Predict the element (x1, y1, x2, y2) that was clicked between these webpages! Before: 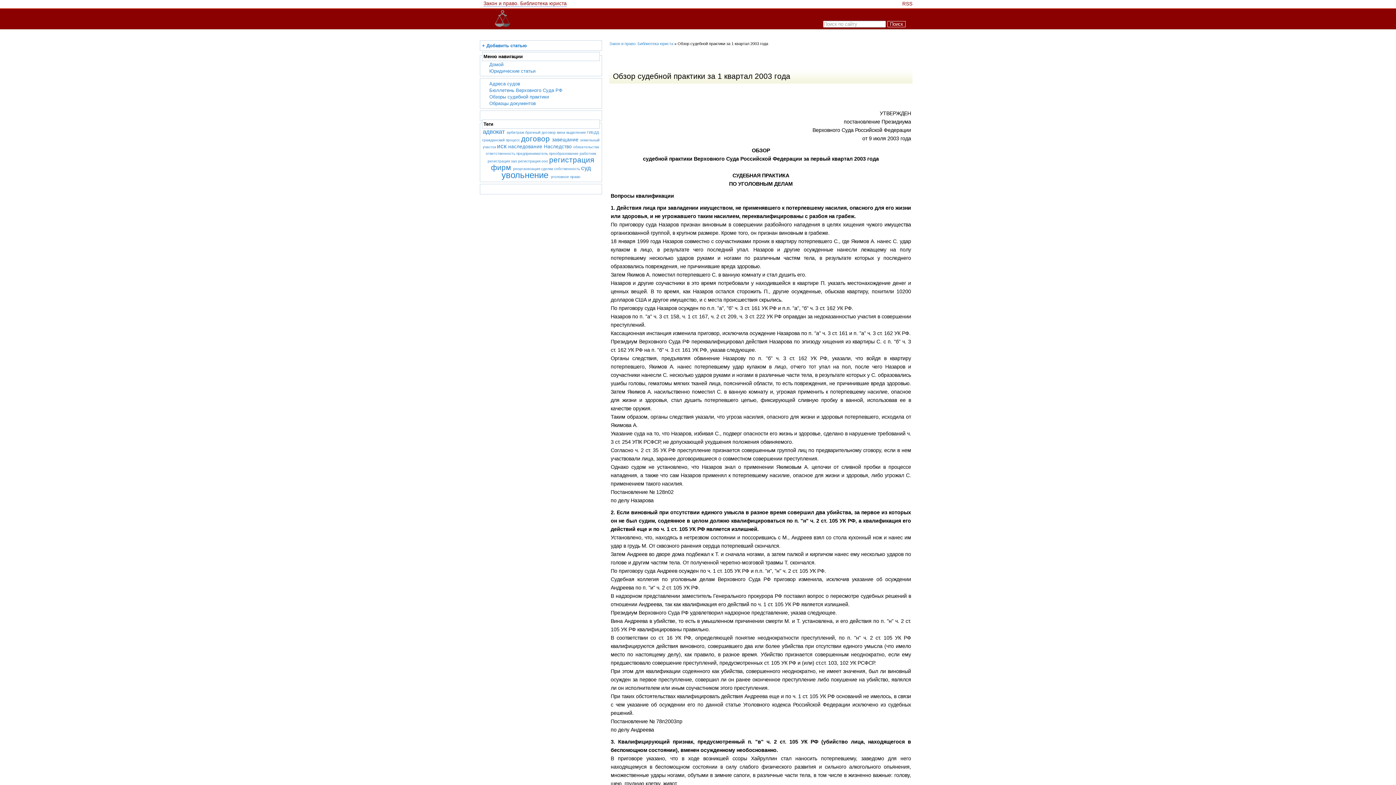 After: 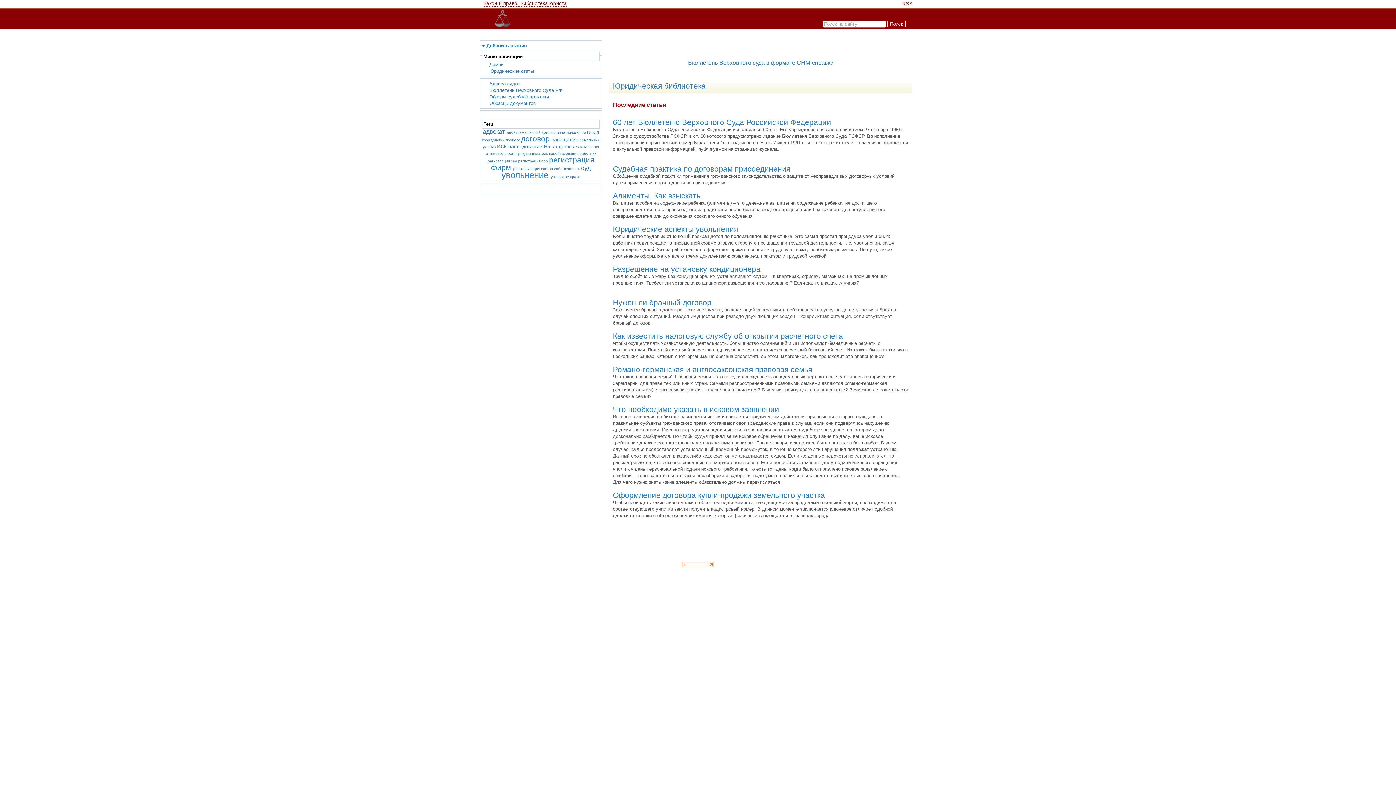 Action: label: Домой bbox: (489, 61, 503, 67)